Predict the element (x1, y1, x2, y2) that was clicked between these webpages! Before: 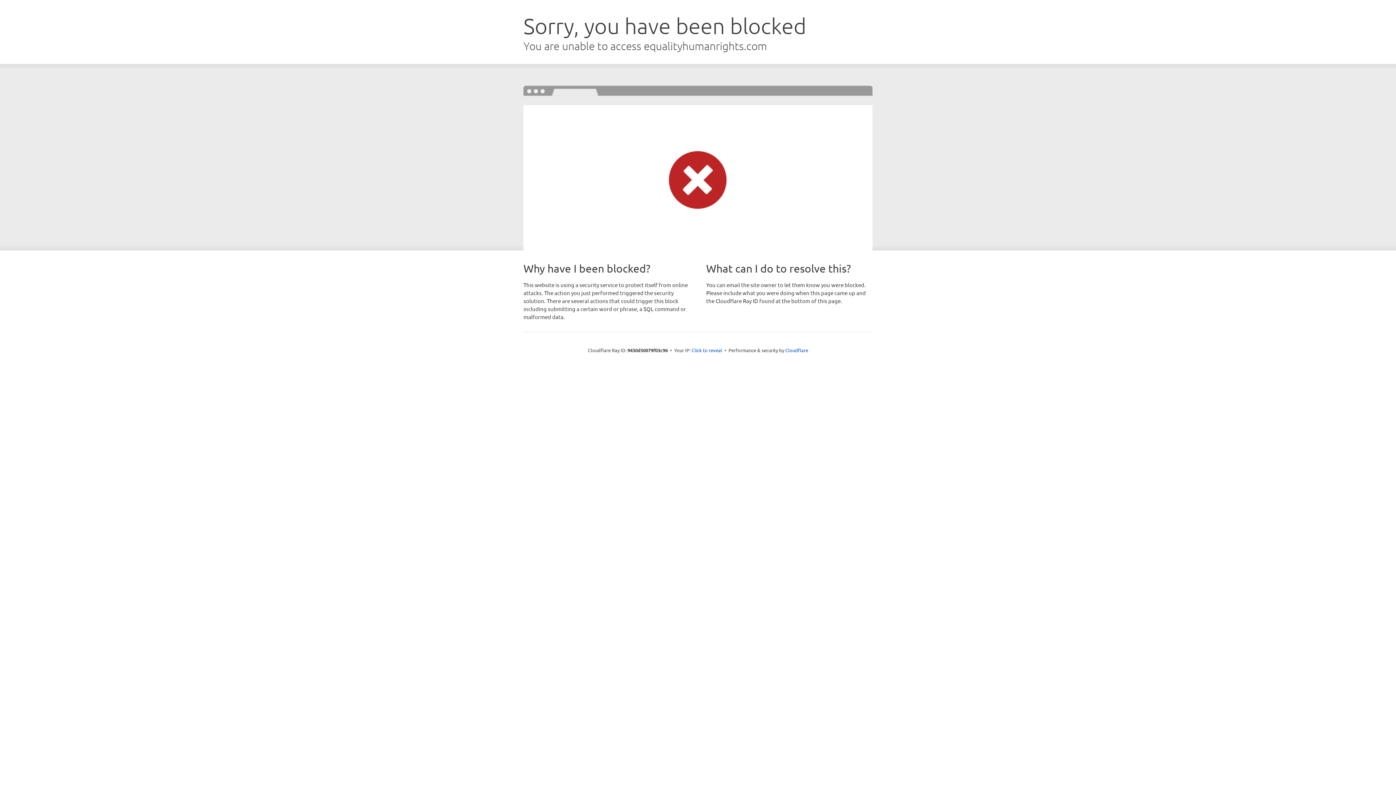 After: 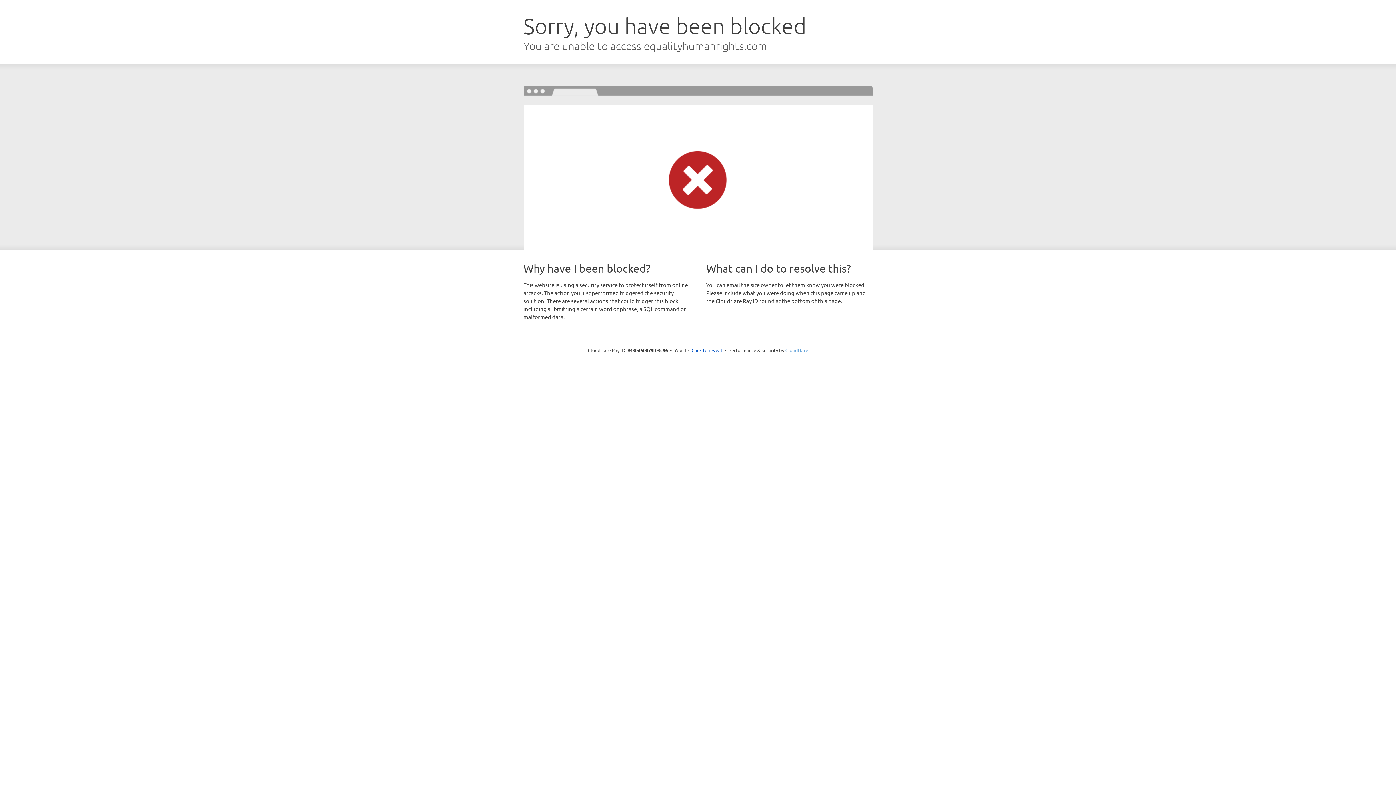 Action: label: Cloudflare bbox: (785, 347, 808, 353)